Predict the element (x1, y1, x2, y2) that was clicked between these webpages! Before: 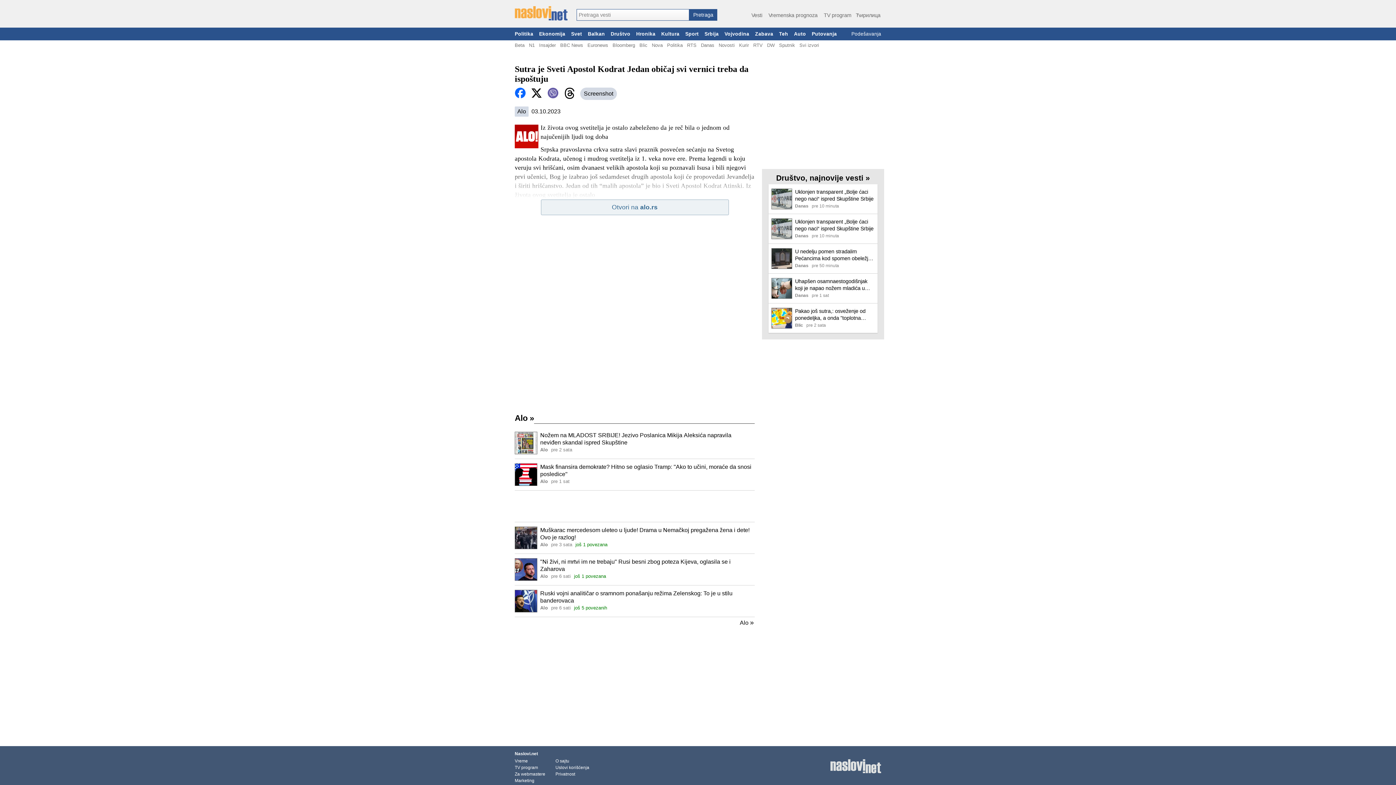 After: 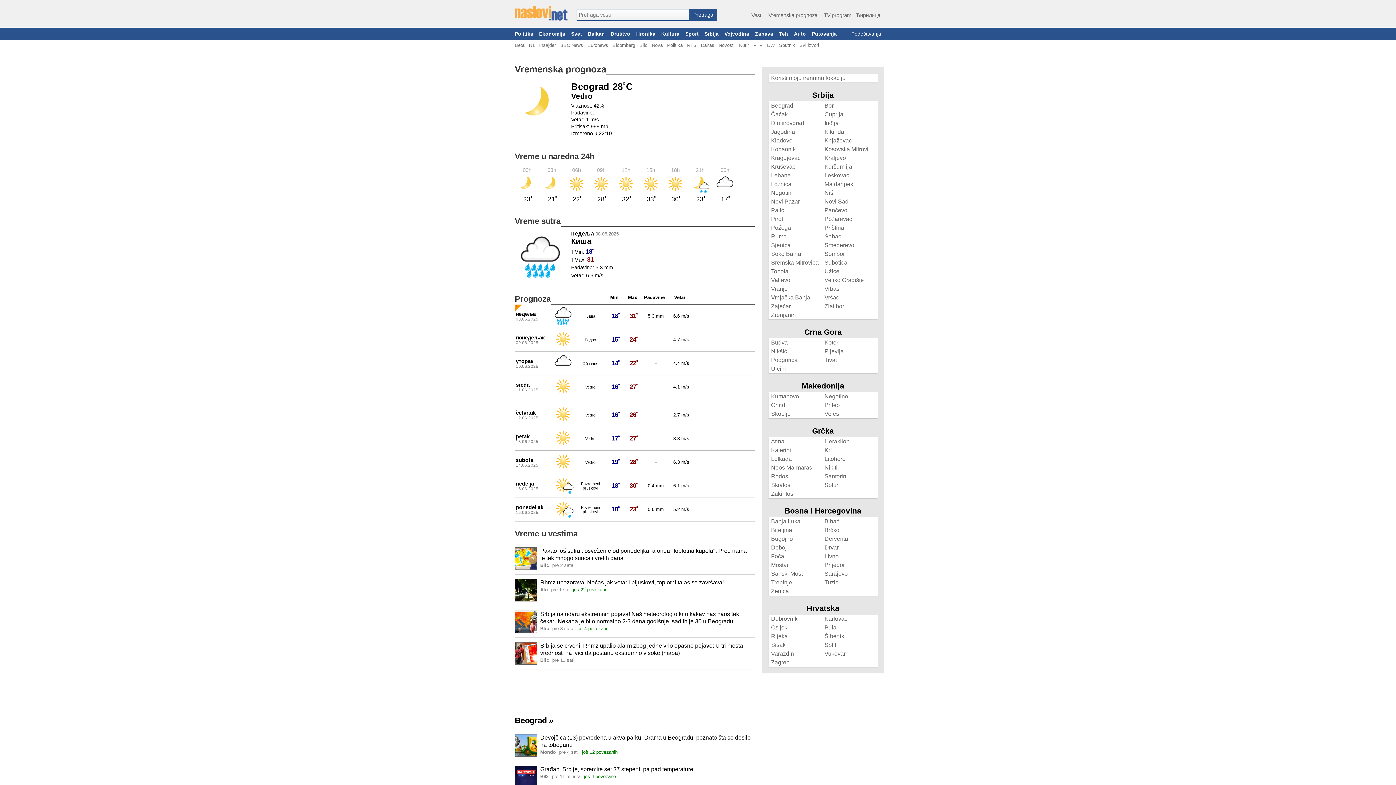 Action: label: Vremenska prognoza bbox: (768, 11, 817, 20)